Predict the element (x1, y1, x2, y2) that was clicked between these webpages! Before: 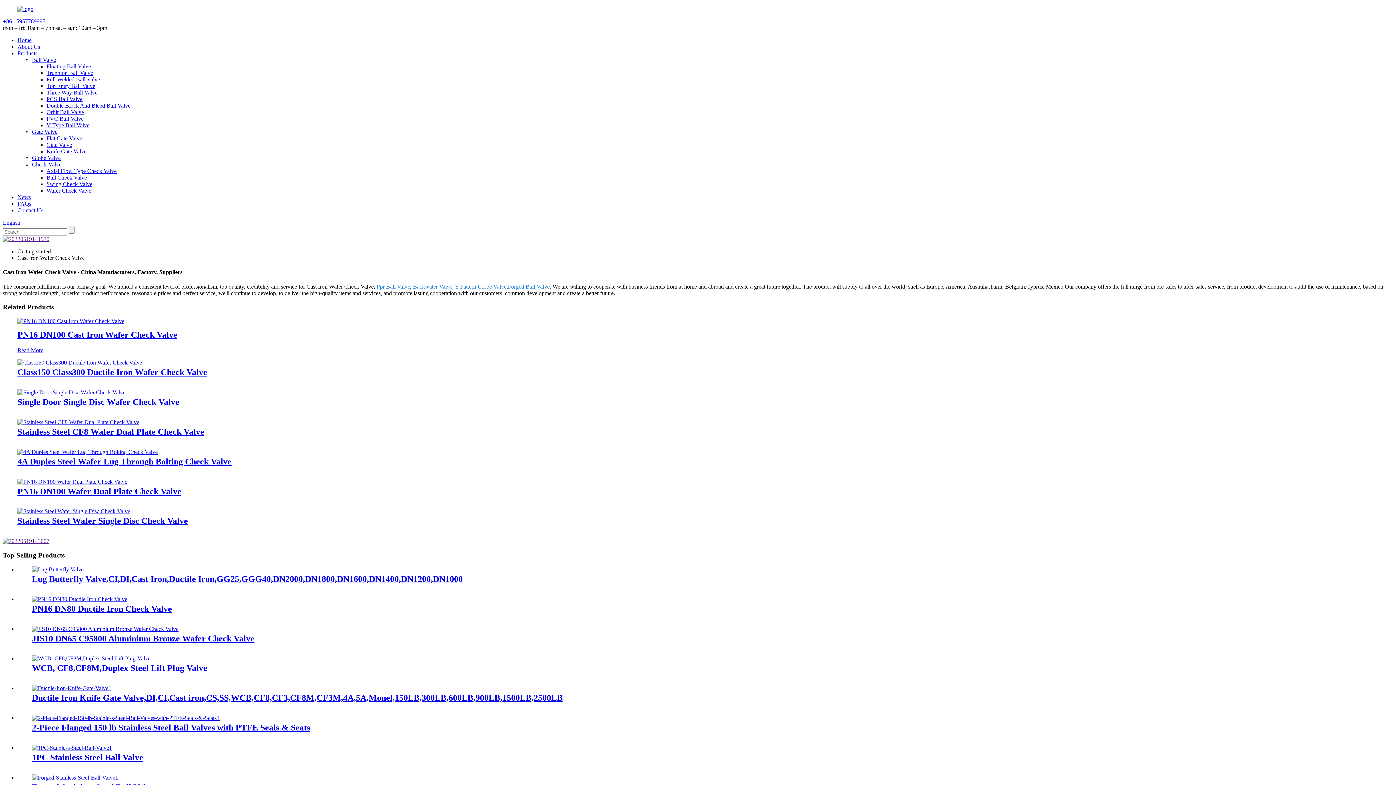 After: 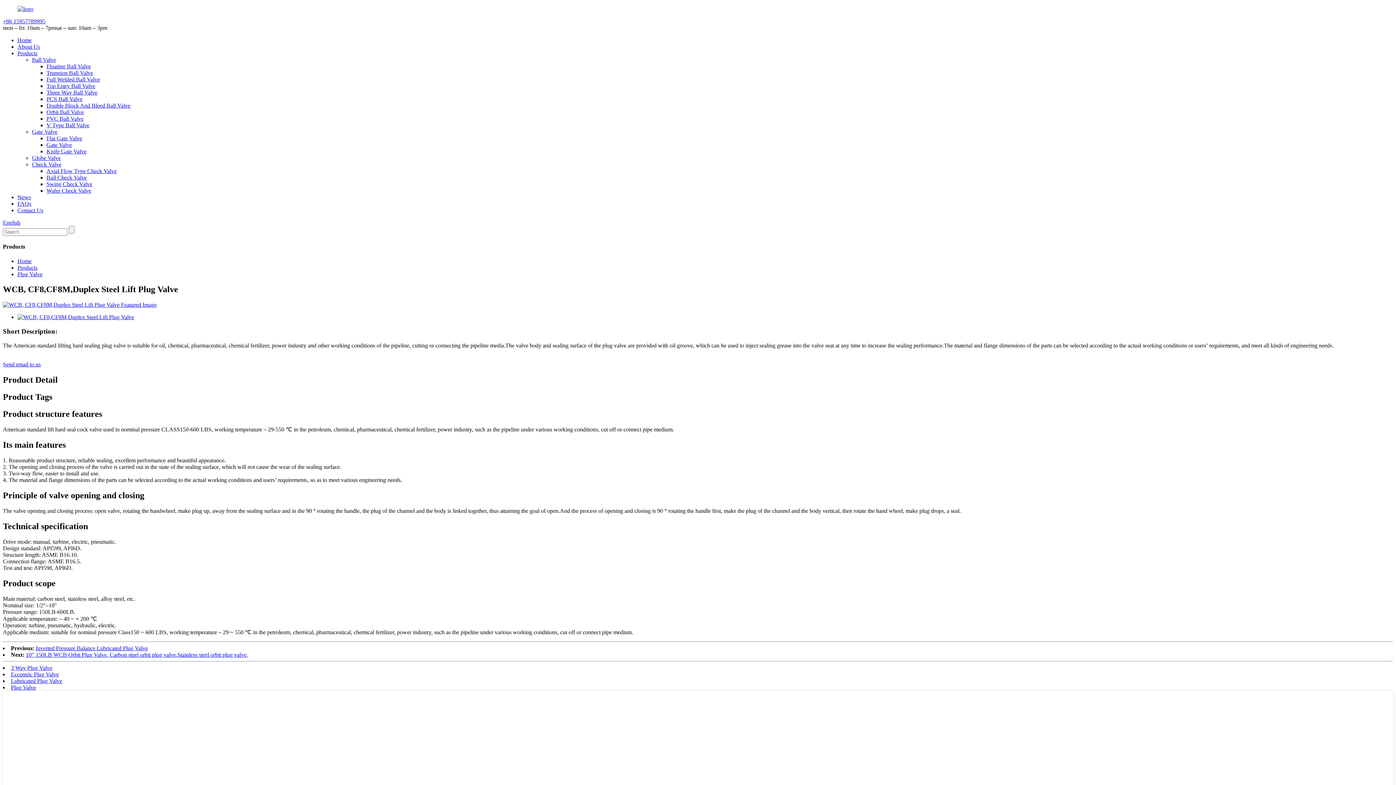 Action: bbox: (32, 655, 150, 661)